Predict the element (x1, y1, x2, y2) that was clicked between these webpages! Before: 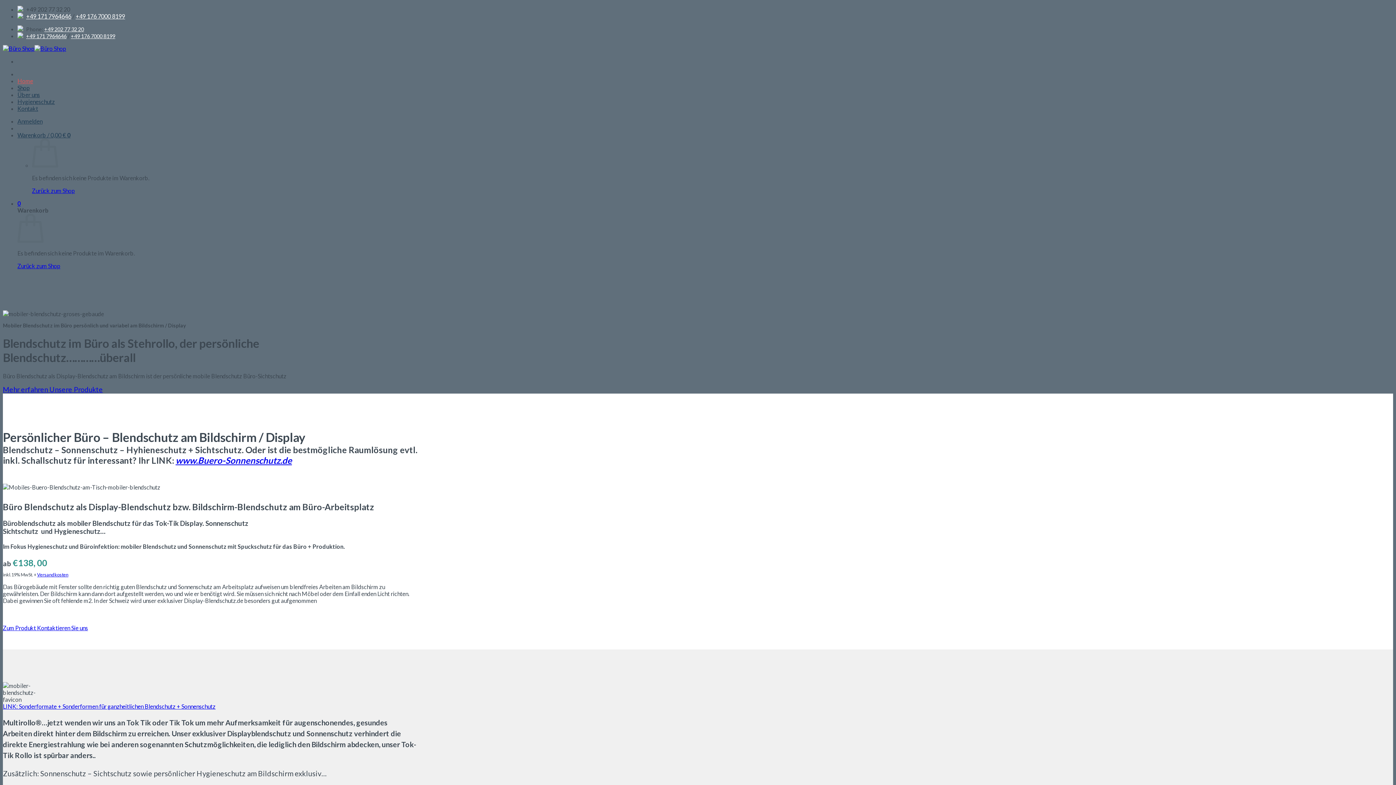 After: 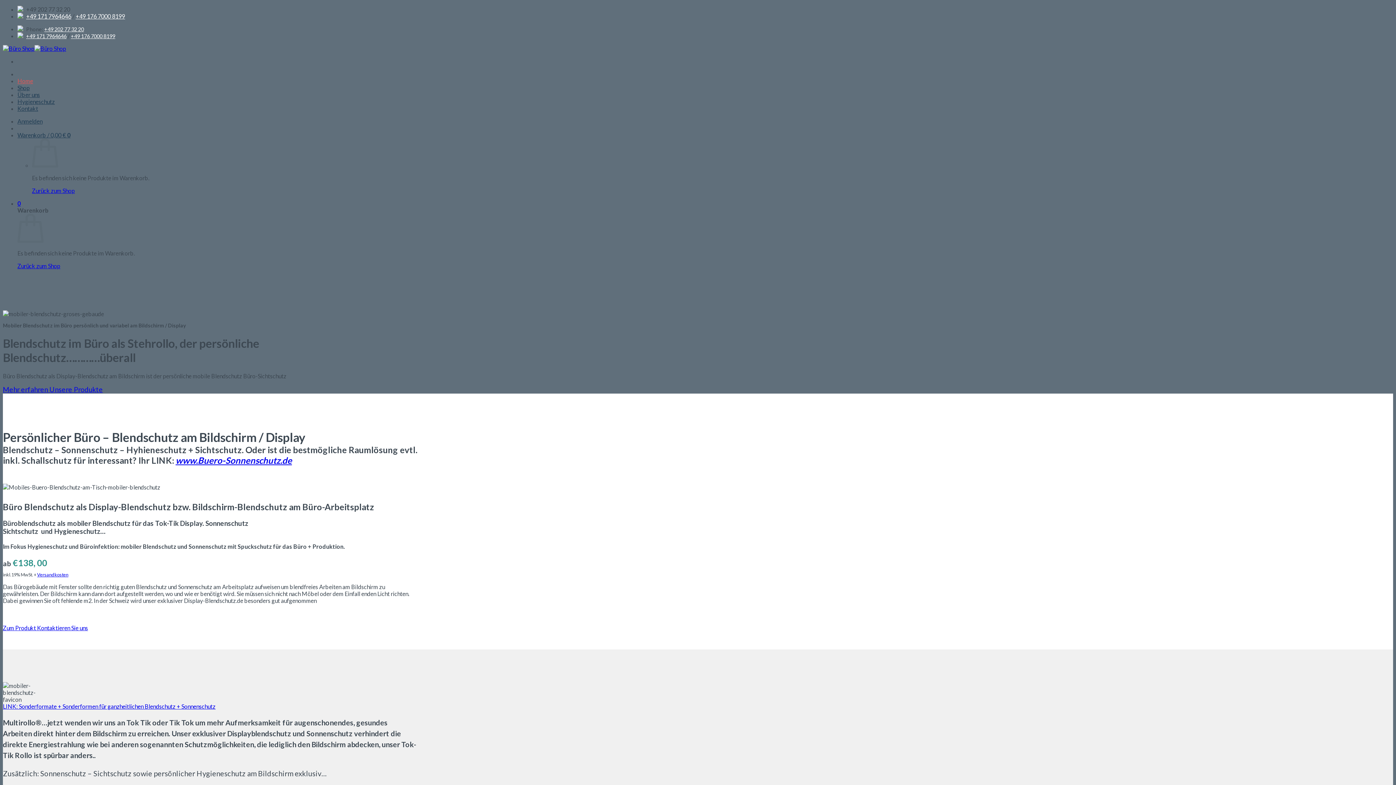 Action: bbox: (44, 26, 84, 32) label: +49 202 77 32 20